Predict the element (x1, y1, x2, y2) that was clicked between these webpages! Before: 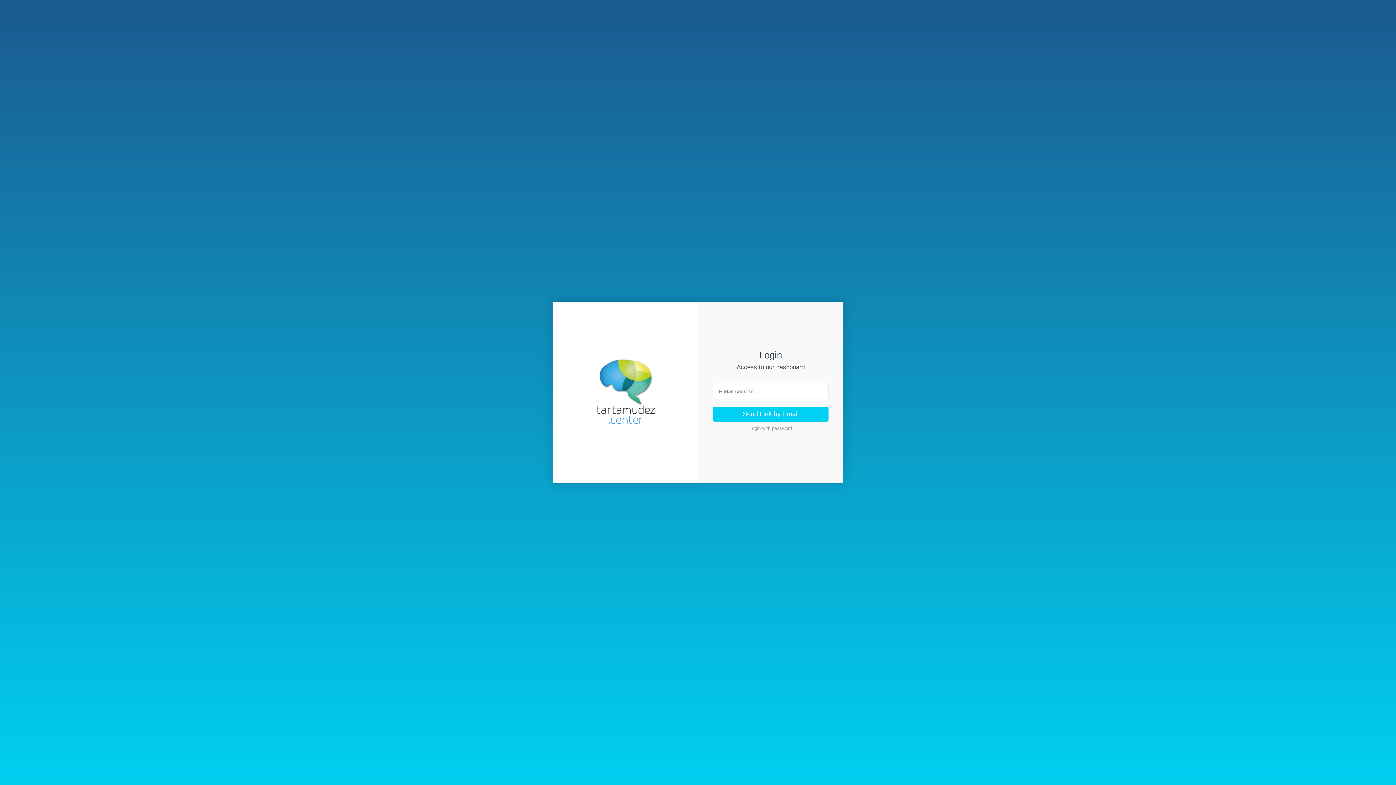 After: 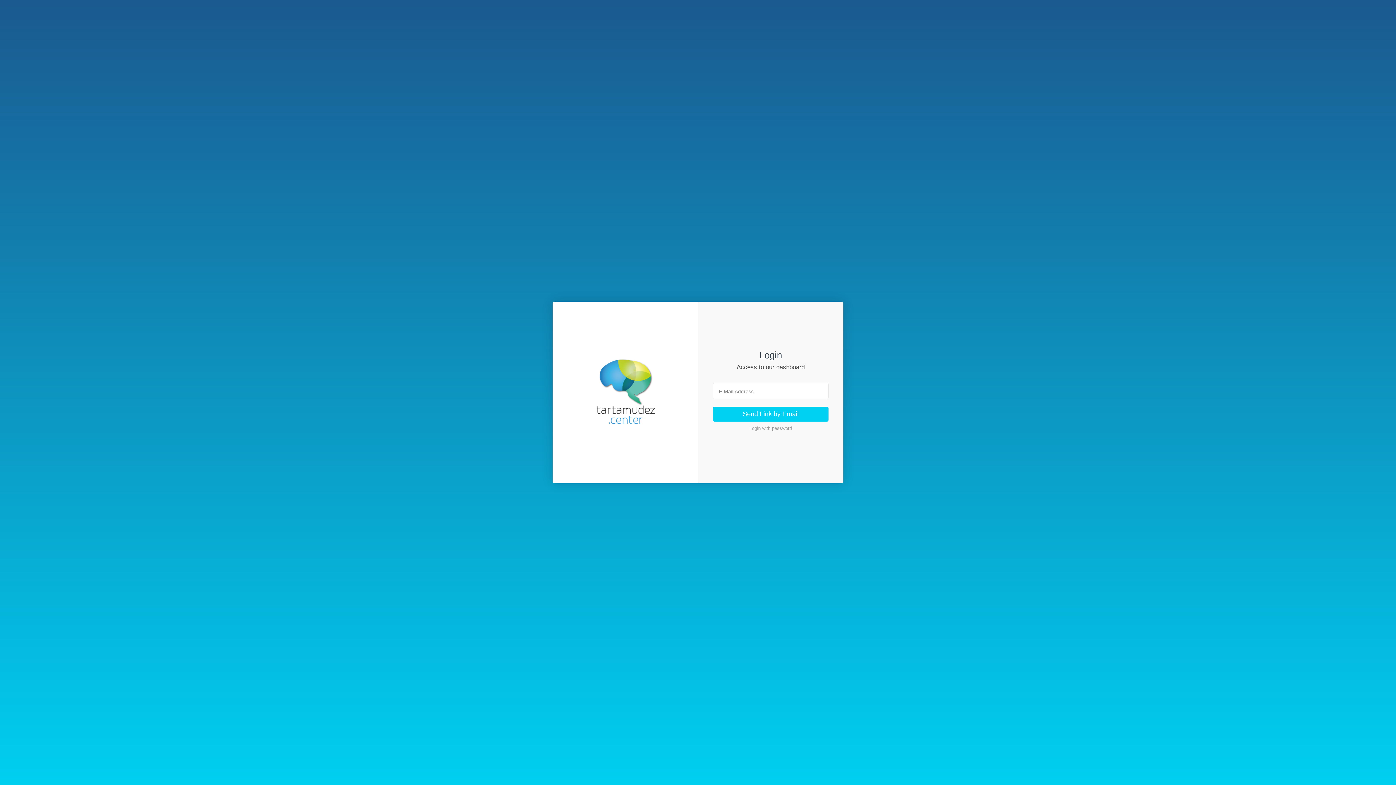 Action: bbox: (1379, 9, 1384, 17) label: Close